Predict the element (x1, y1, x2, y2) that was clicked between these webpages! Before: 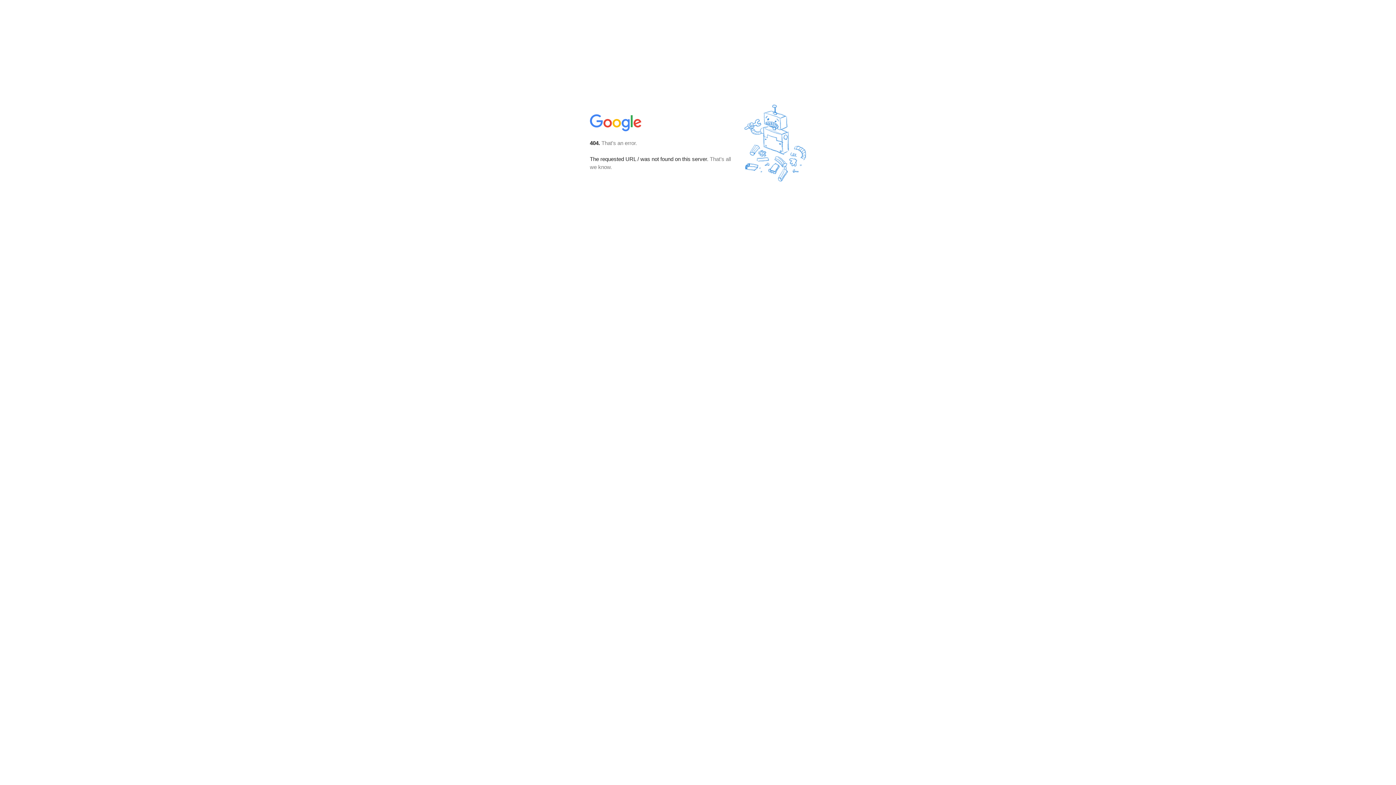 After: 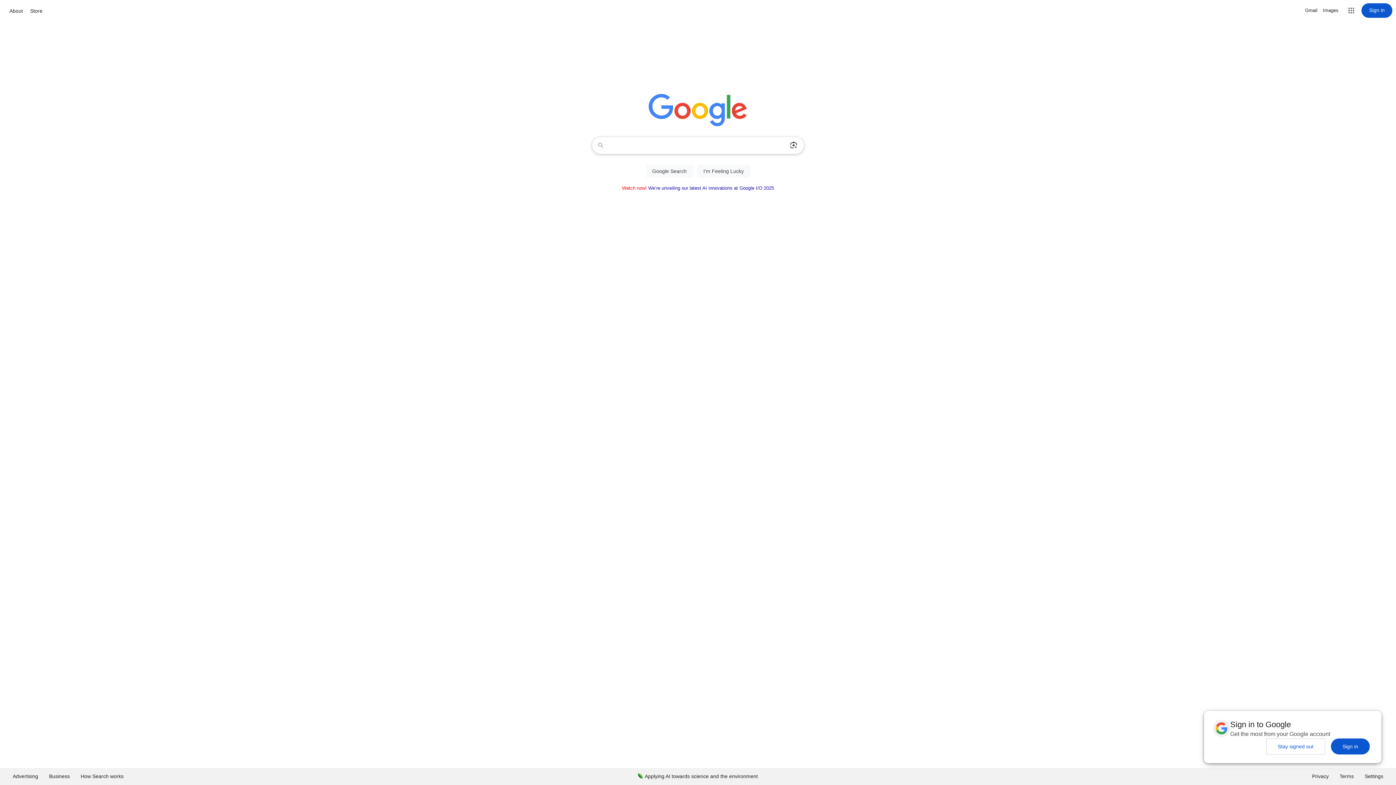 Action: bbox: (590, 127, 642, 134)